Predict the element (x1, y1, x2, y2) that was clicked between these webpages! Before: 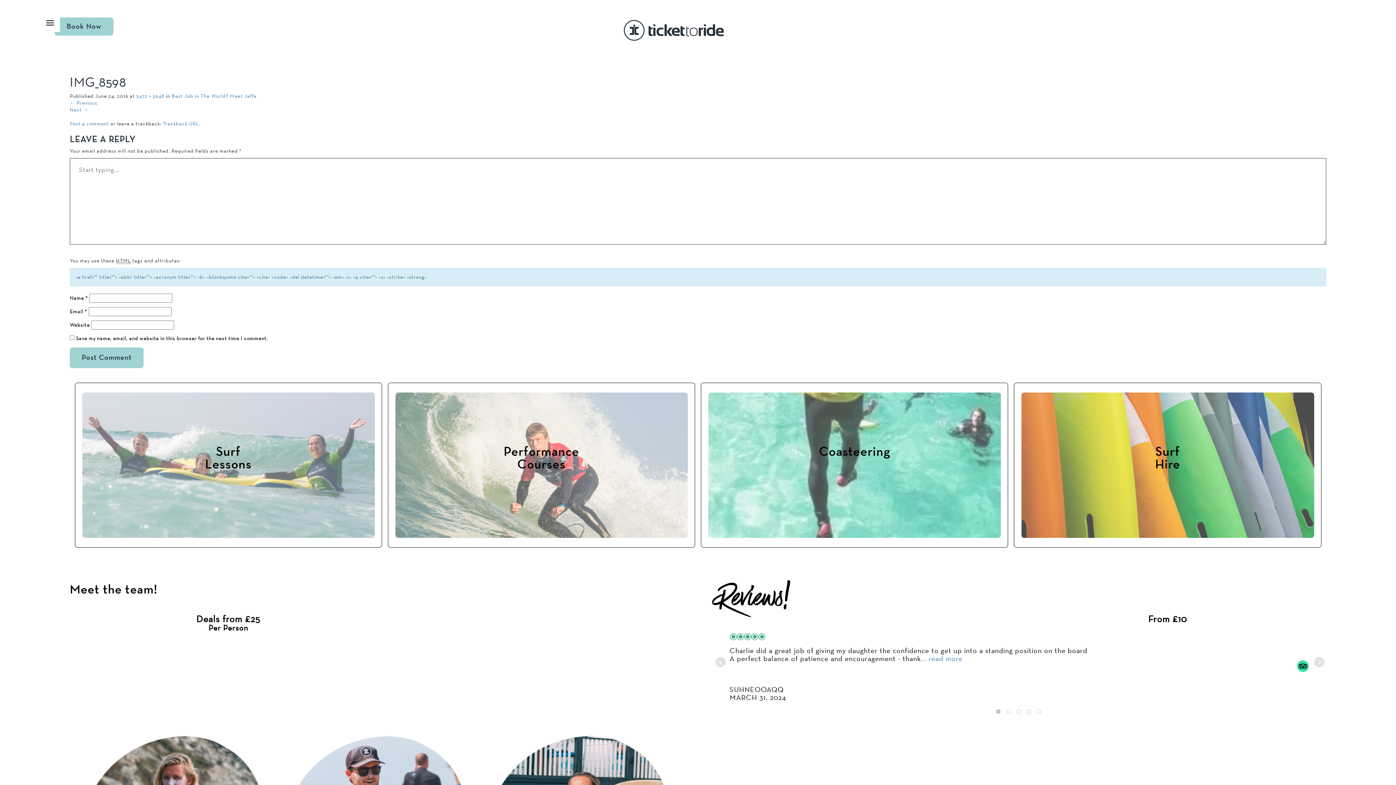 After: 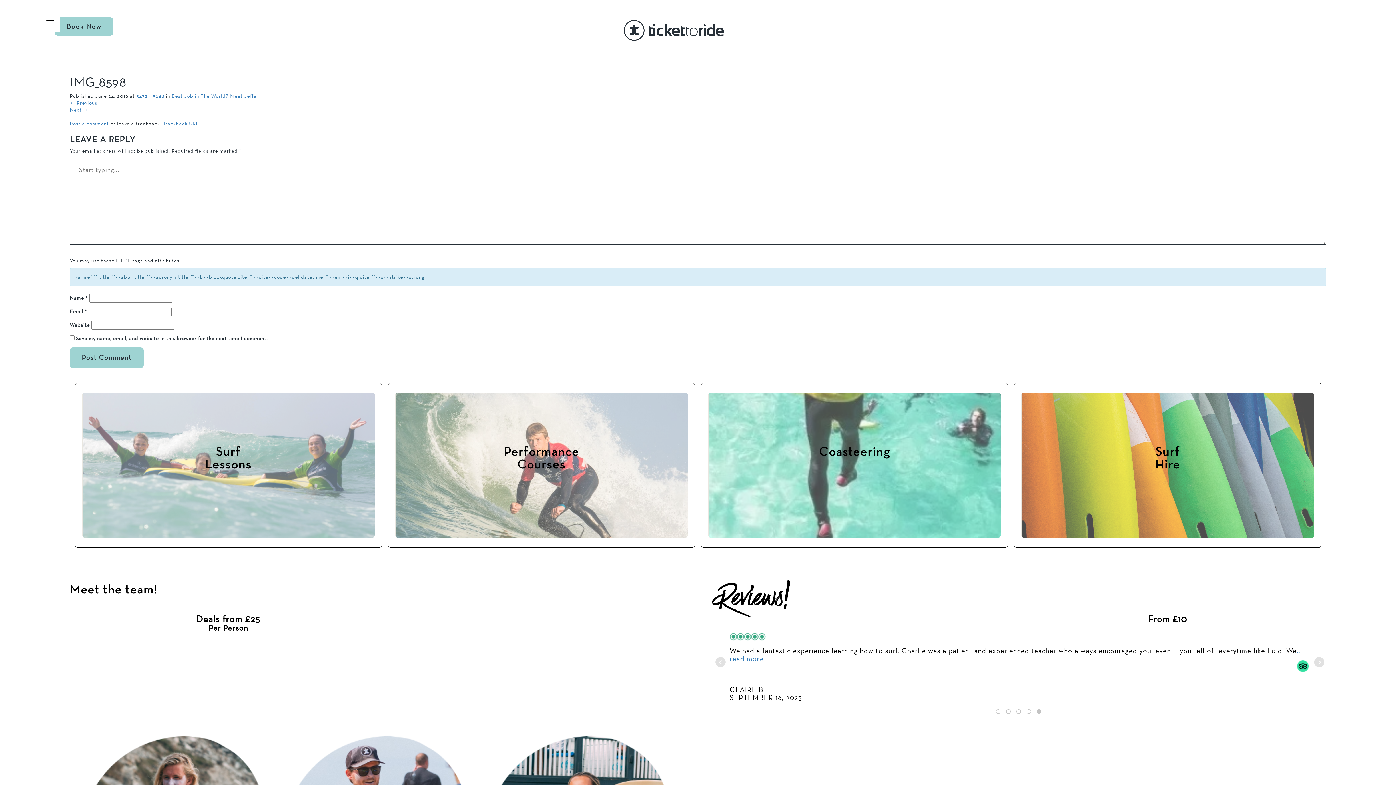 Action: label: Prev bbox: (715, 657, 725, 667)